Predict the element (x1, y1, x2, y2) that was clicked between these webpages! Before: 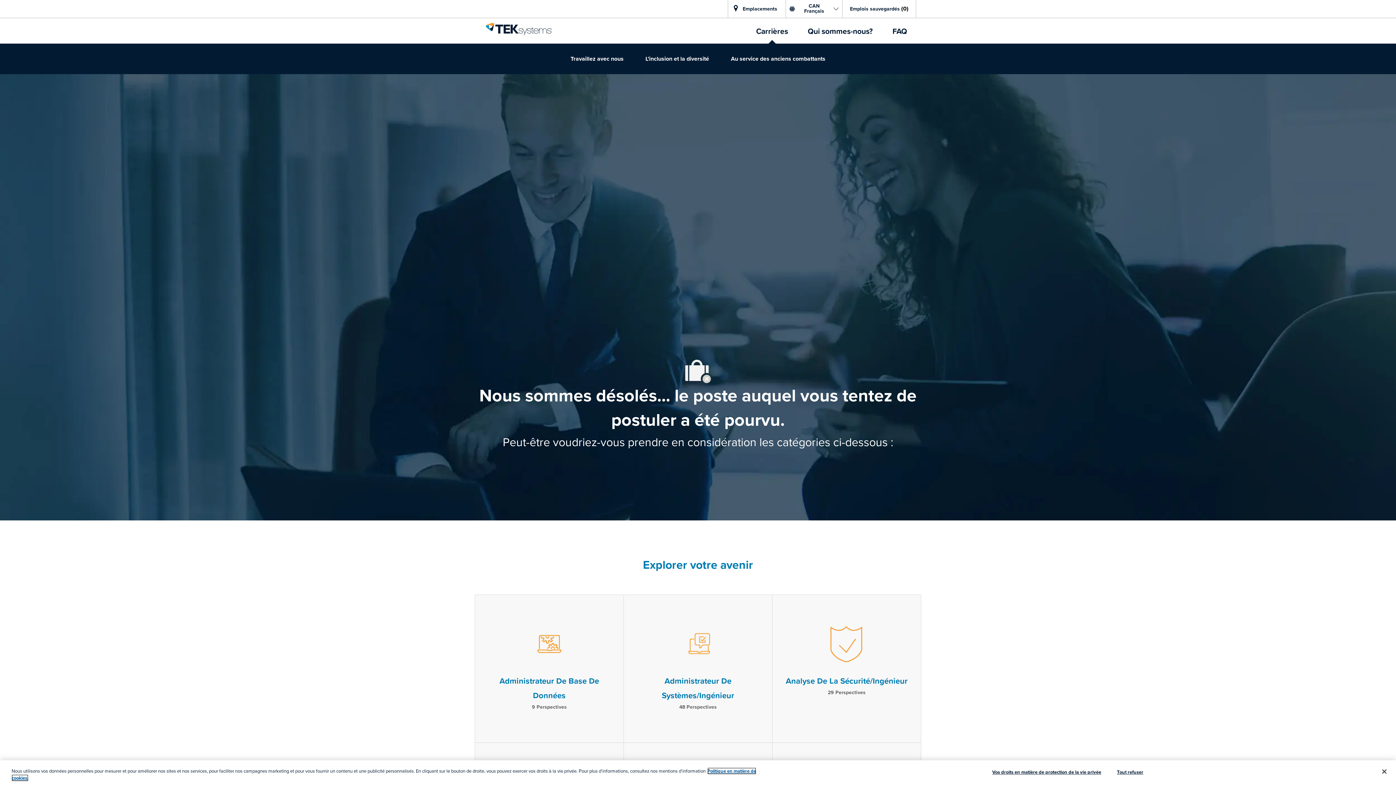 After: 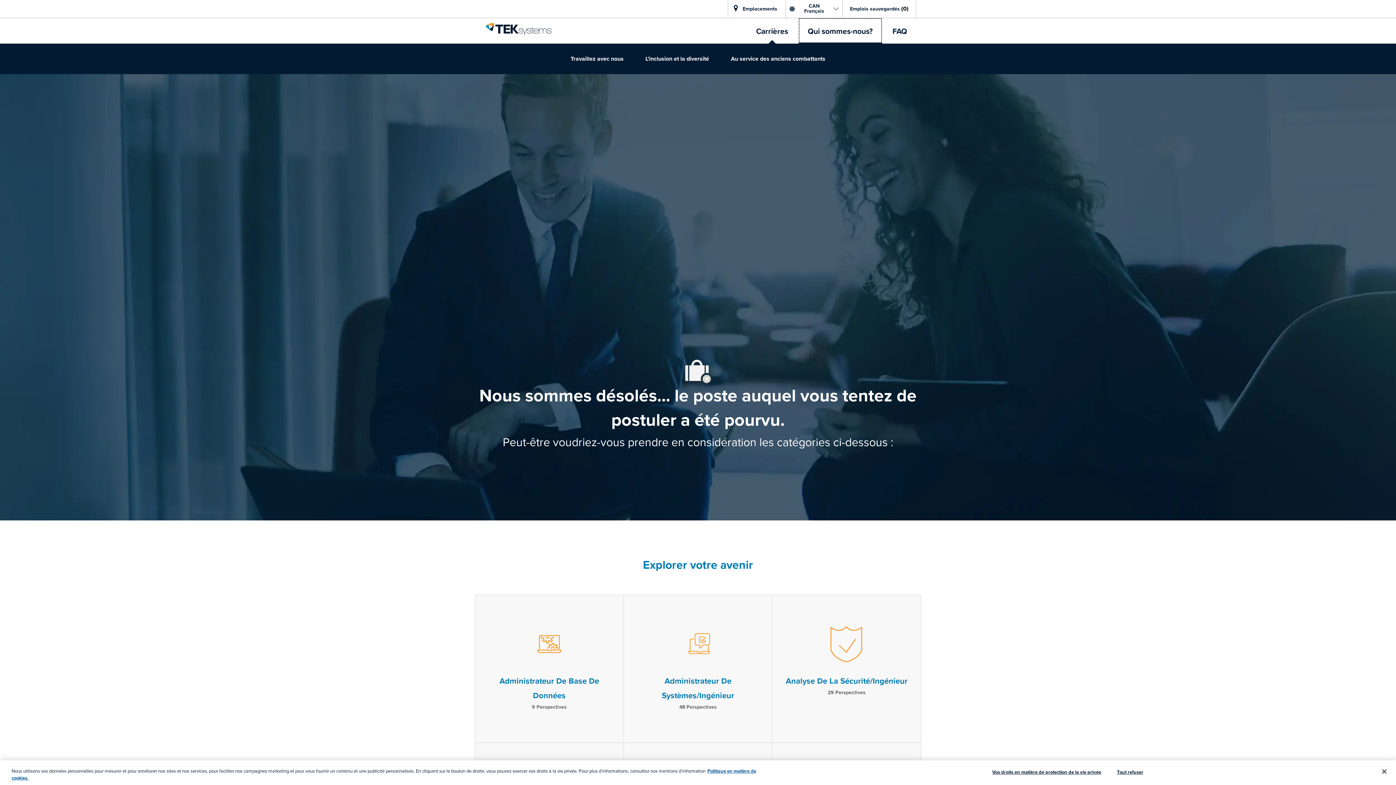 Action: bbox: (798, 18, 882, 43) label: Qui sommes-nous?